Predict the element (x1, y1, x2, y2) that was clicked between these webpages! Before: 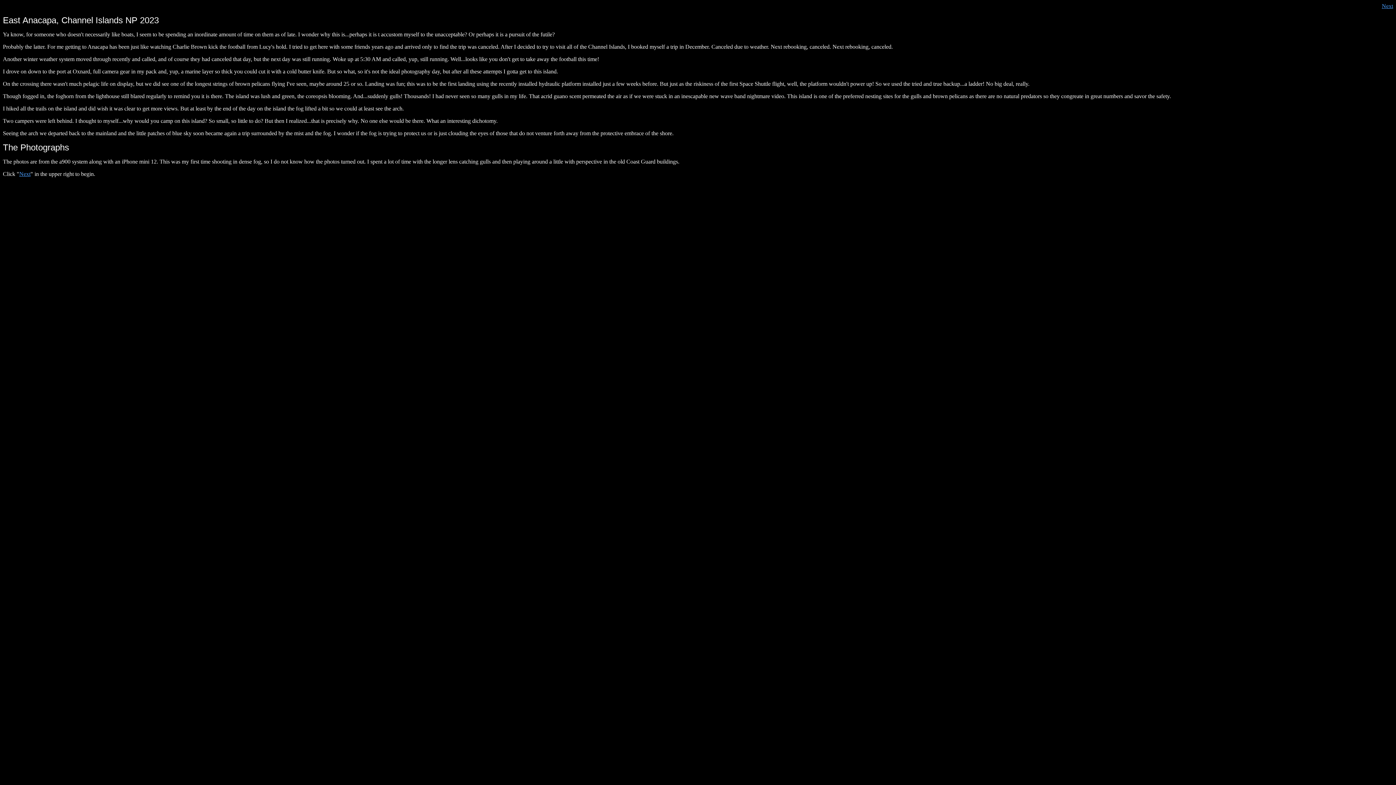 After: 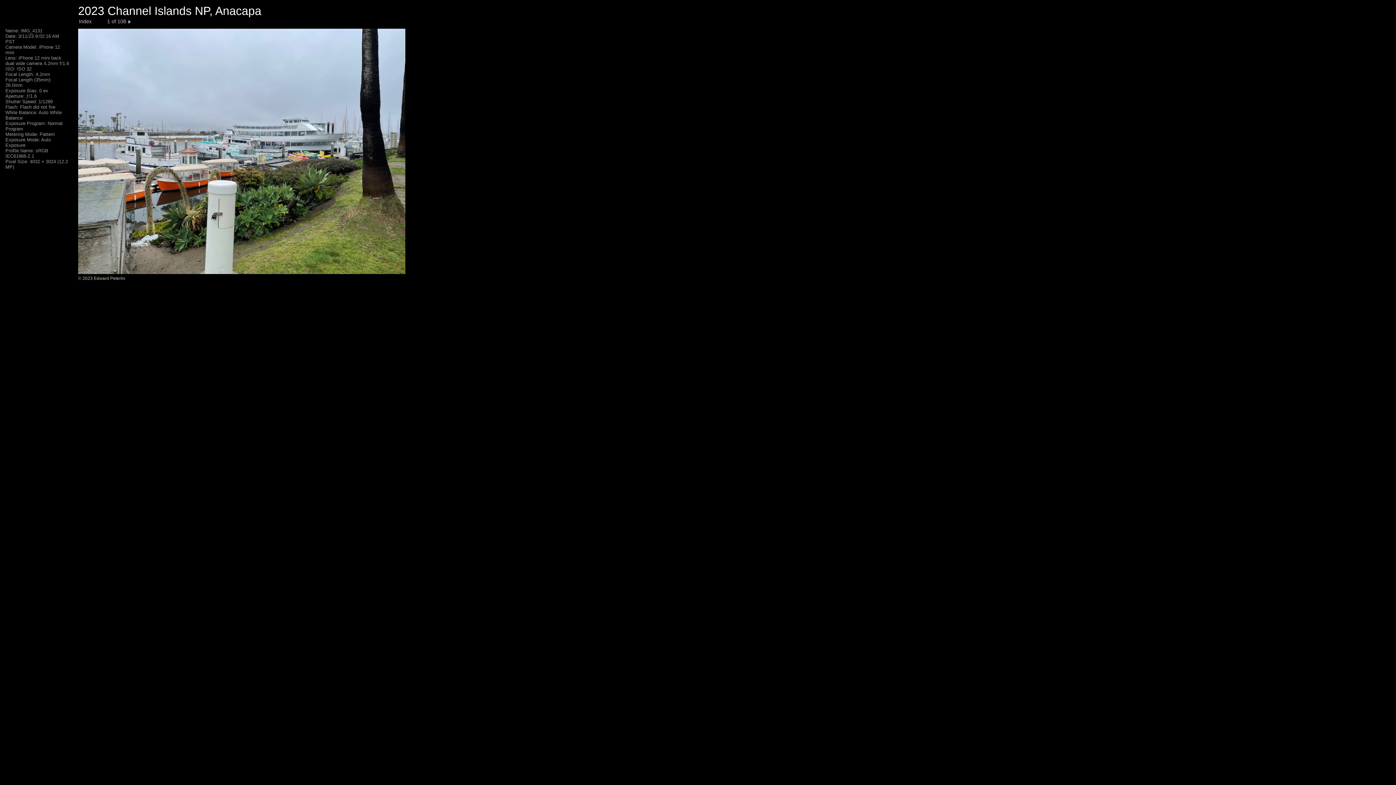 Action: label: Next bbox: (19, 170, 30, 177)